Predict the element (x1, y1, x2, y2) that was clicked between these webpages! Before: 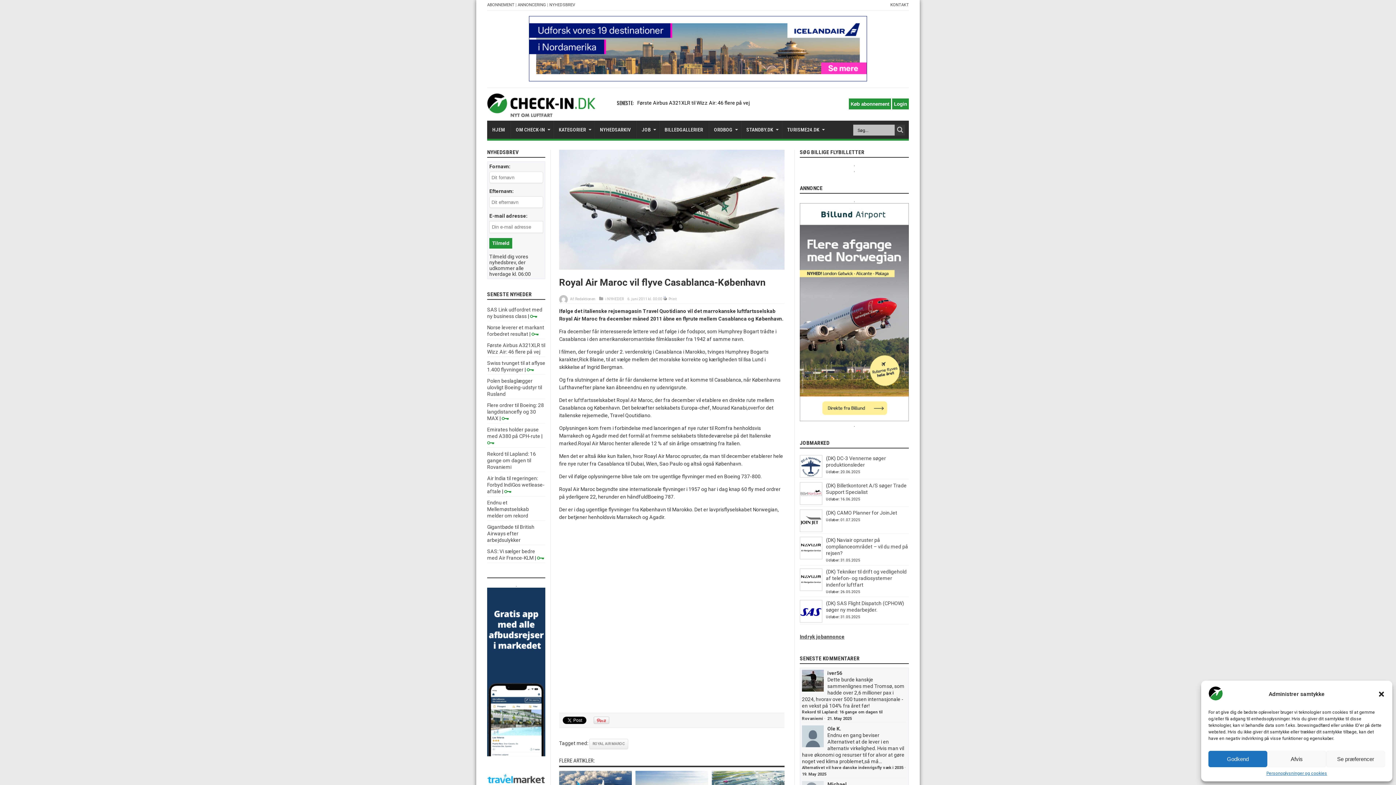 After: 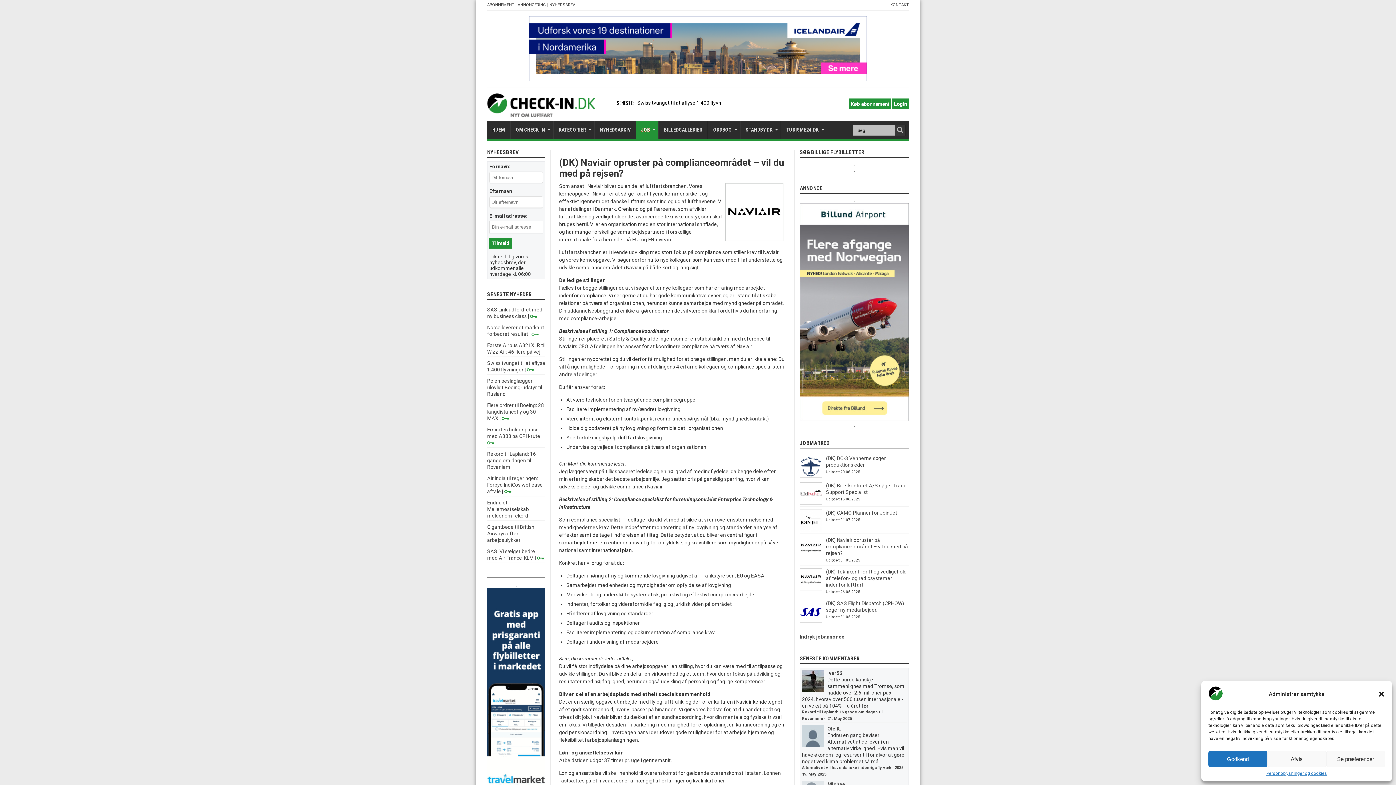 Action: bbox: (826, 537, 908, 556) label: (DK) Naviair opruster på complianceområdet – vil du med på rejsen?